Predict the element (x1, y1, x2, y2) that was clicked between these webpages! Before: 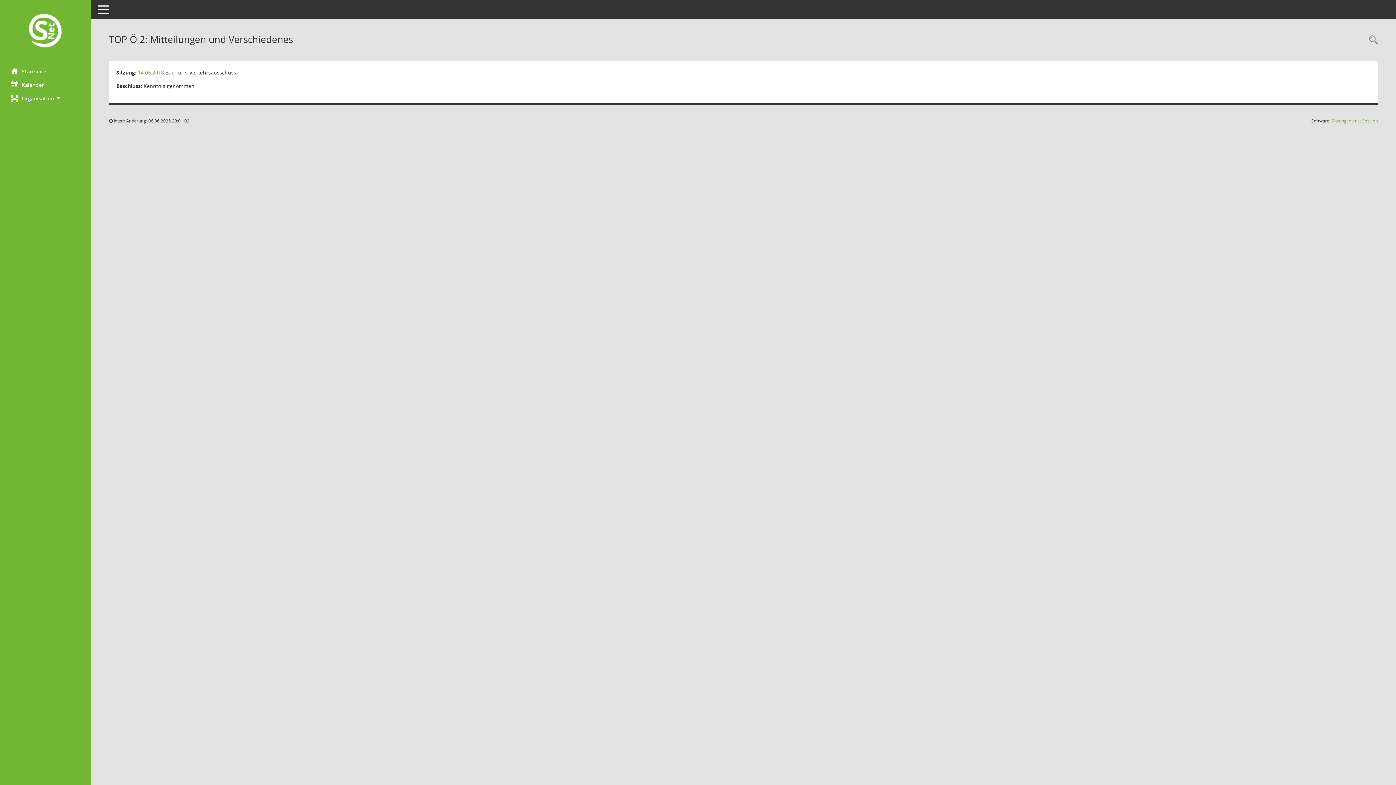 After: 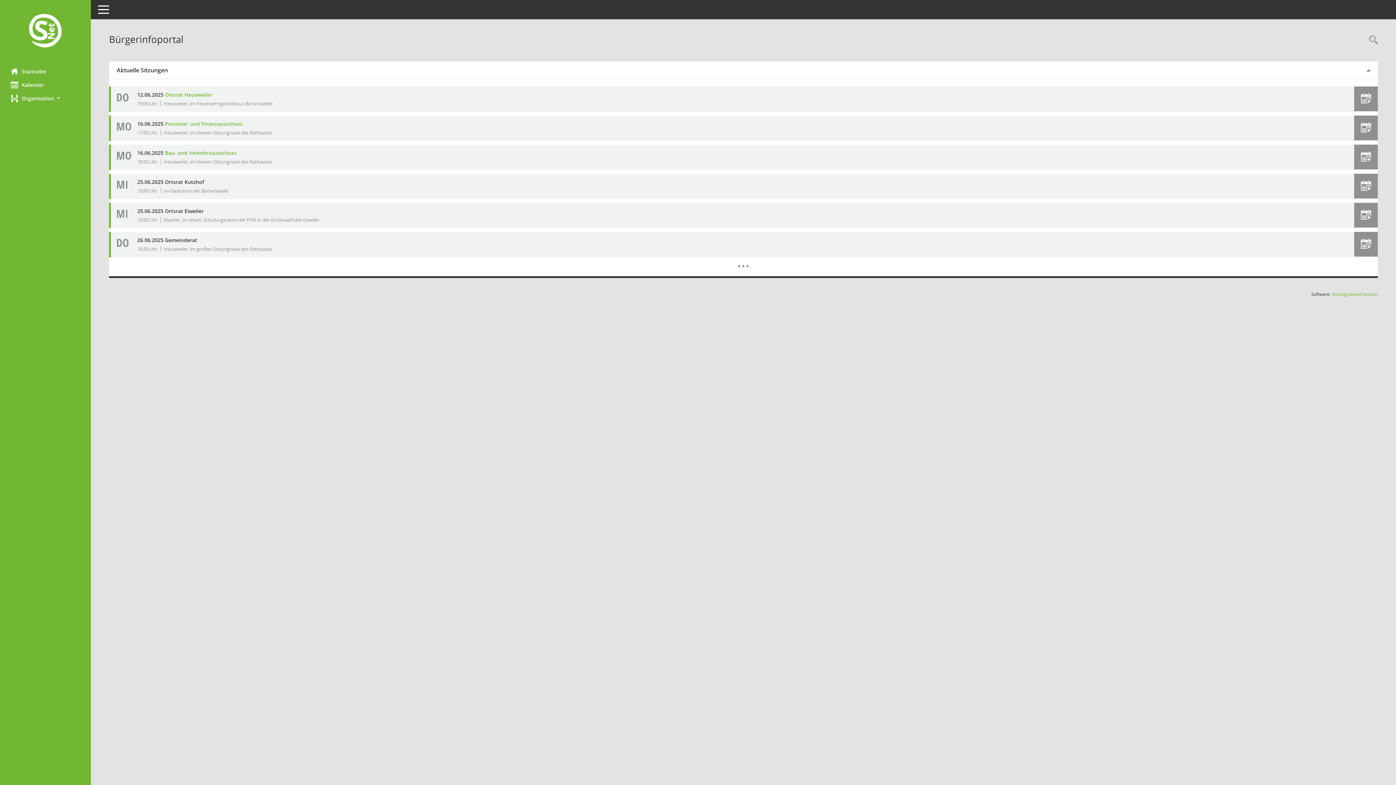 Action: label: Hier gelangen Sie zur Startseite dieser Webanwendung. bbox: (0, 64, 90, 78)